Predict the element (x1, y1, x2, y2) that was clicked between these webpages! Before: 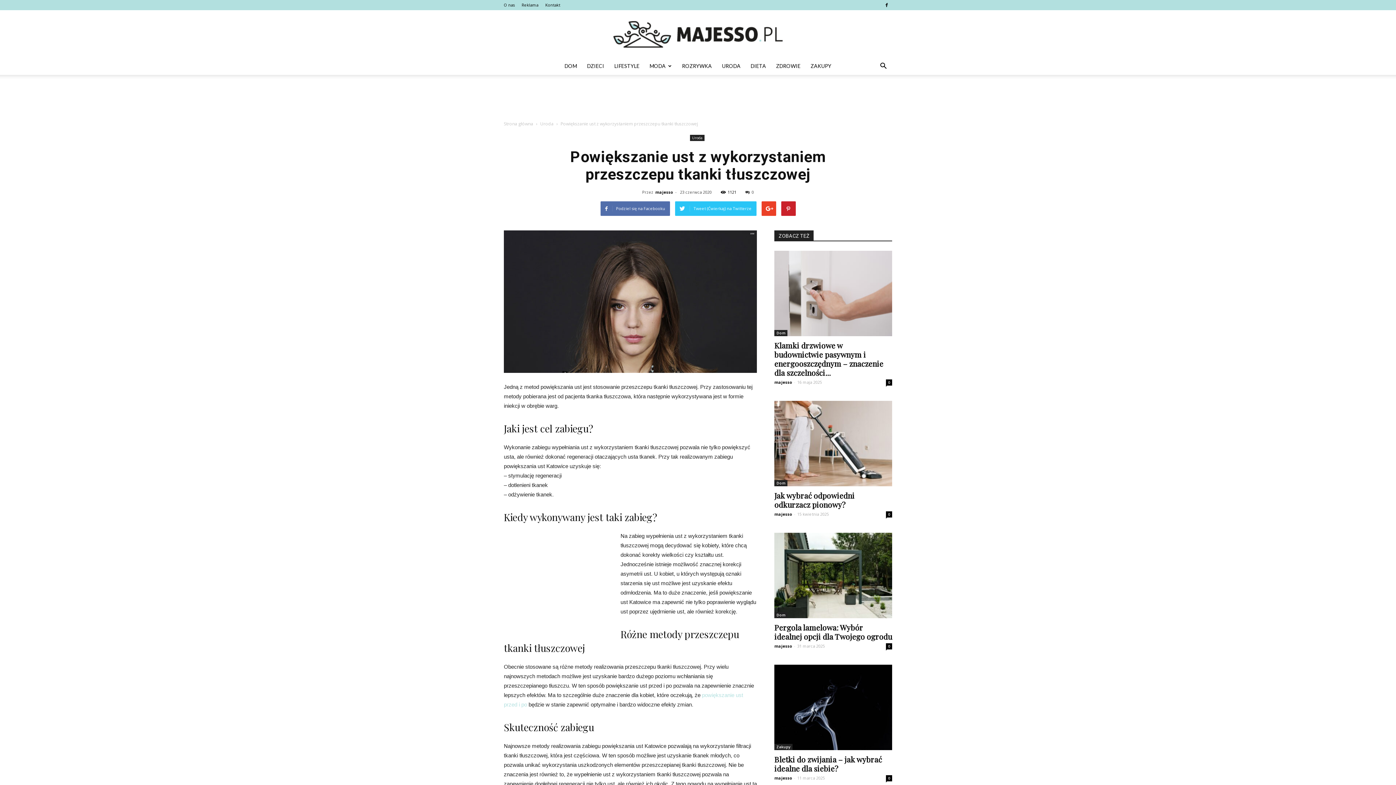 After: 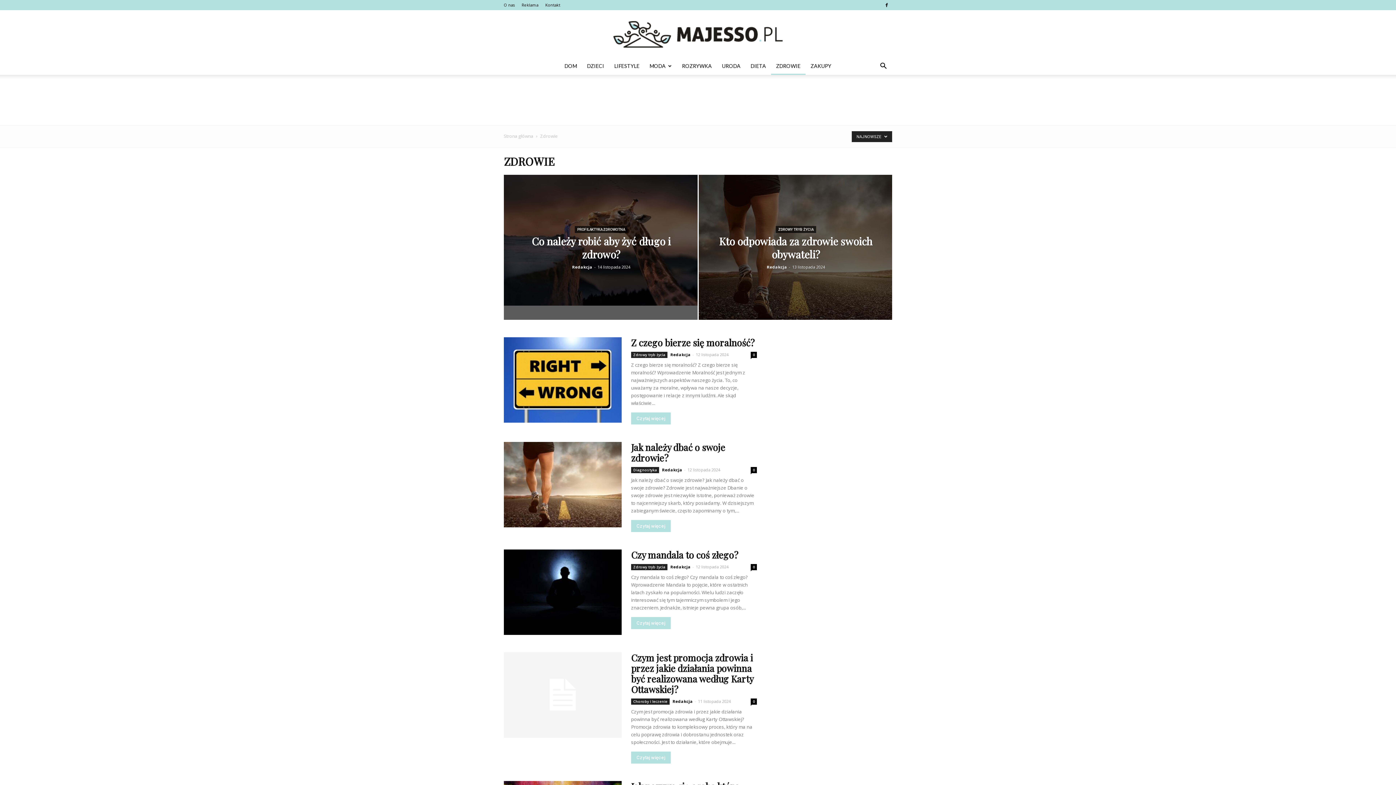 Action: bbox: (771, 57, 805, 74) label: ZDROWIE